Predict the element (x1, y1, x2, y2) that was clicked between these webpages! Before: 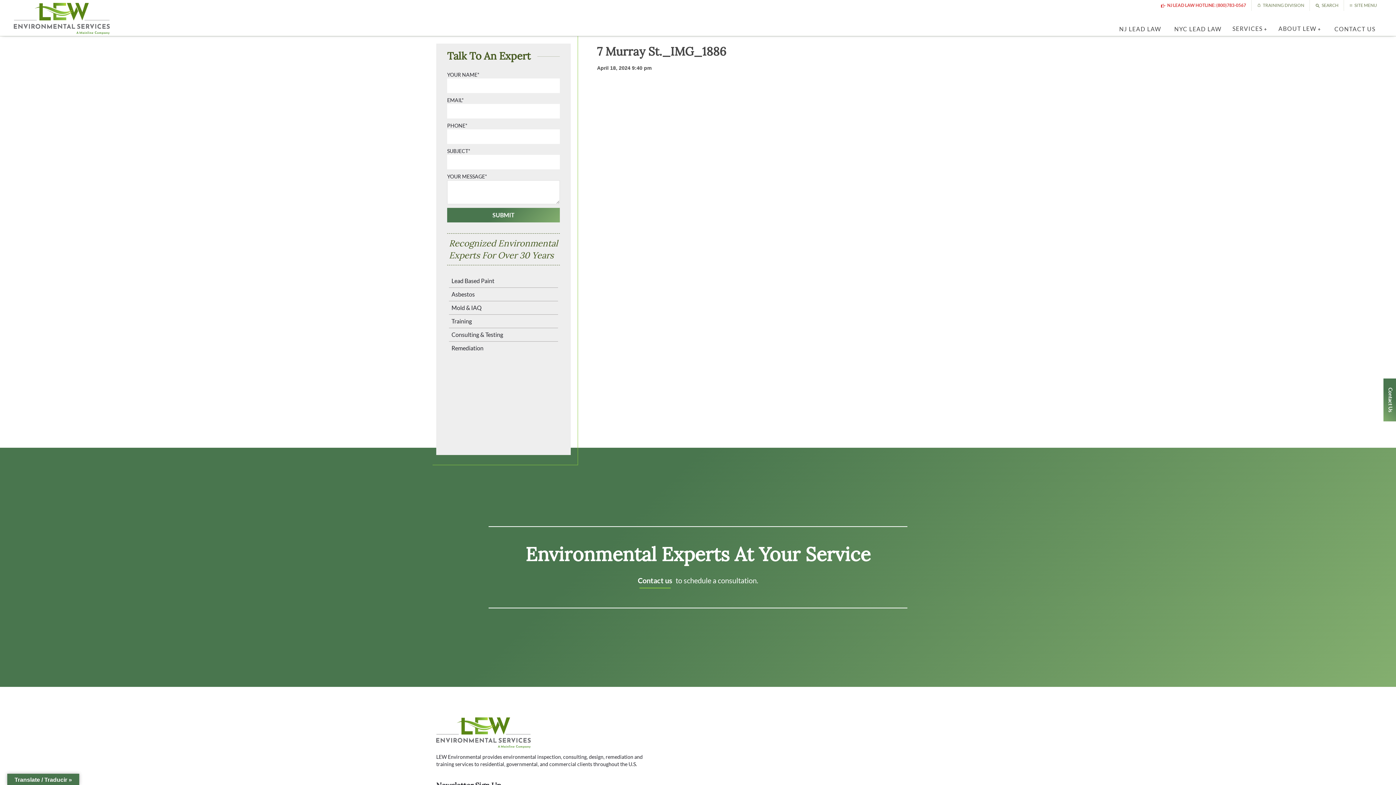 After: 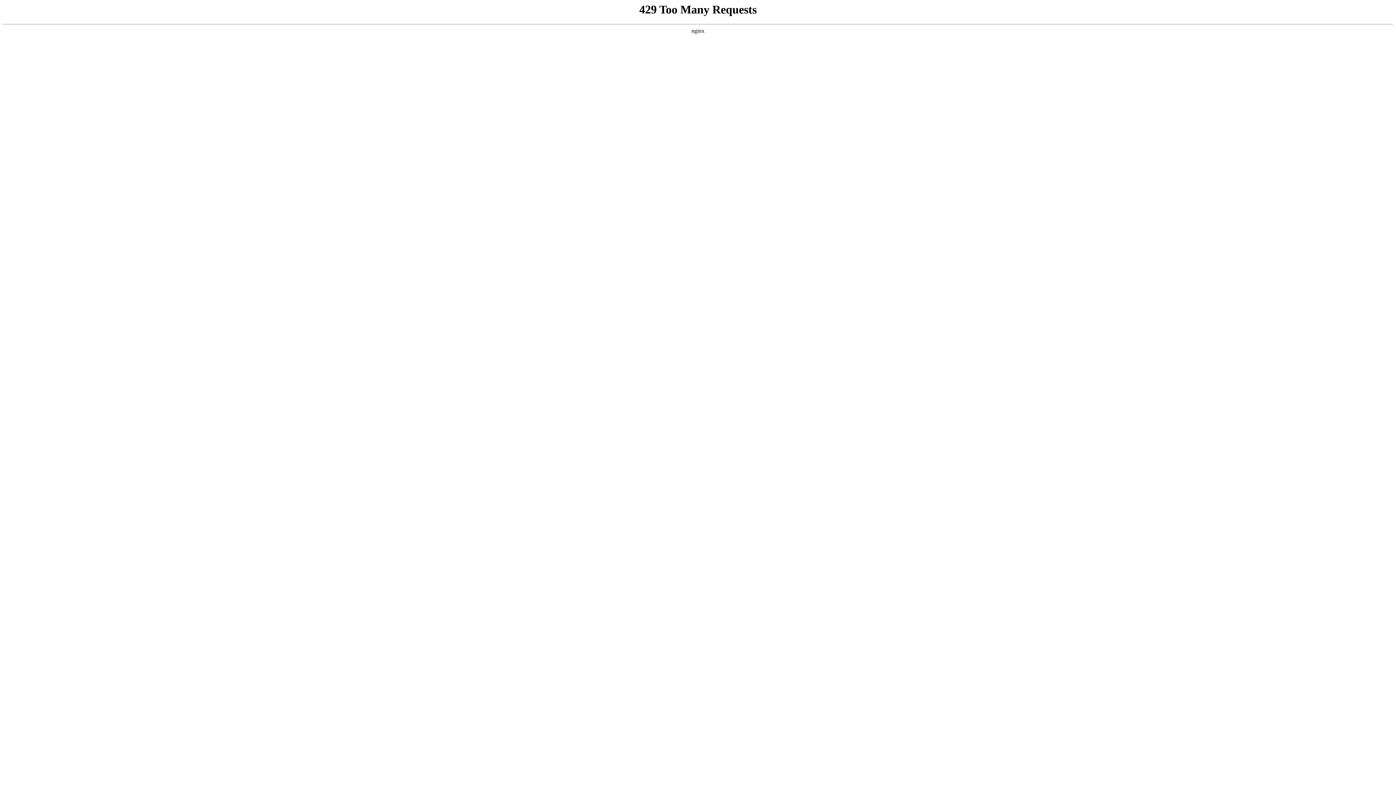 Action: bbox: (451, 290, 474, 298) label: Asbestos